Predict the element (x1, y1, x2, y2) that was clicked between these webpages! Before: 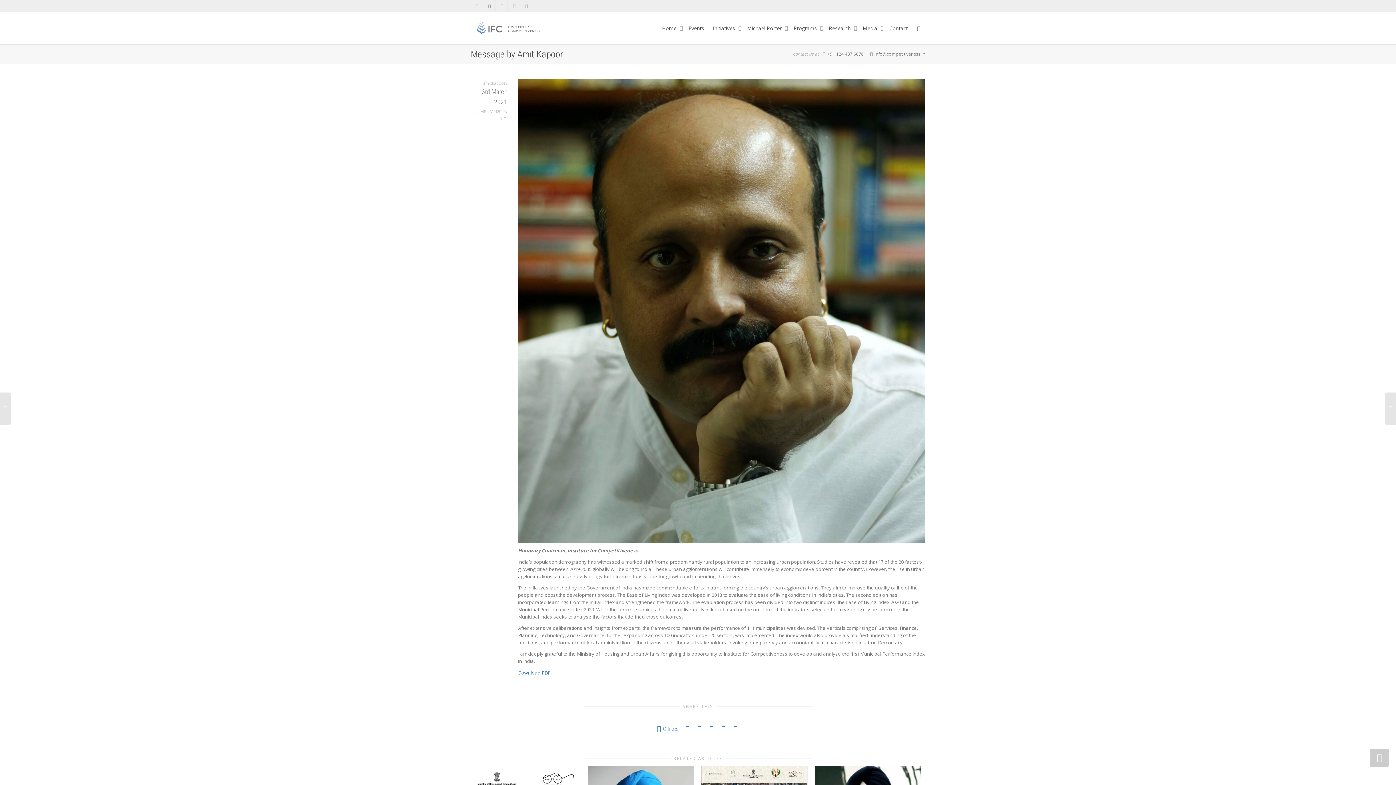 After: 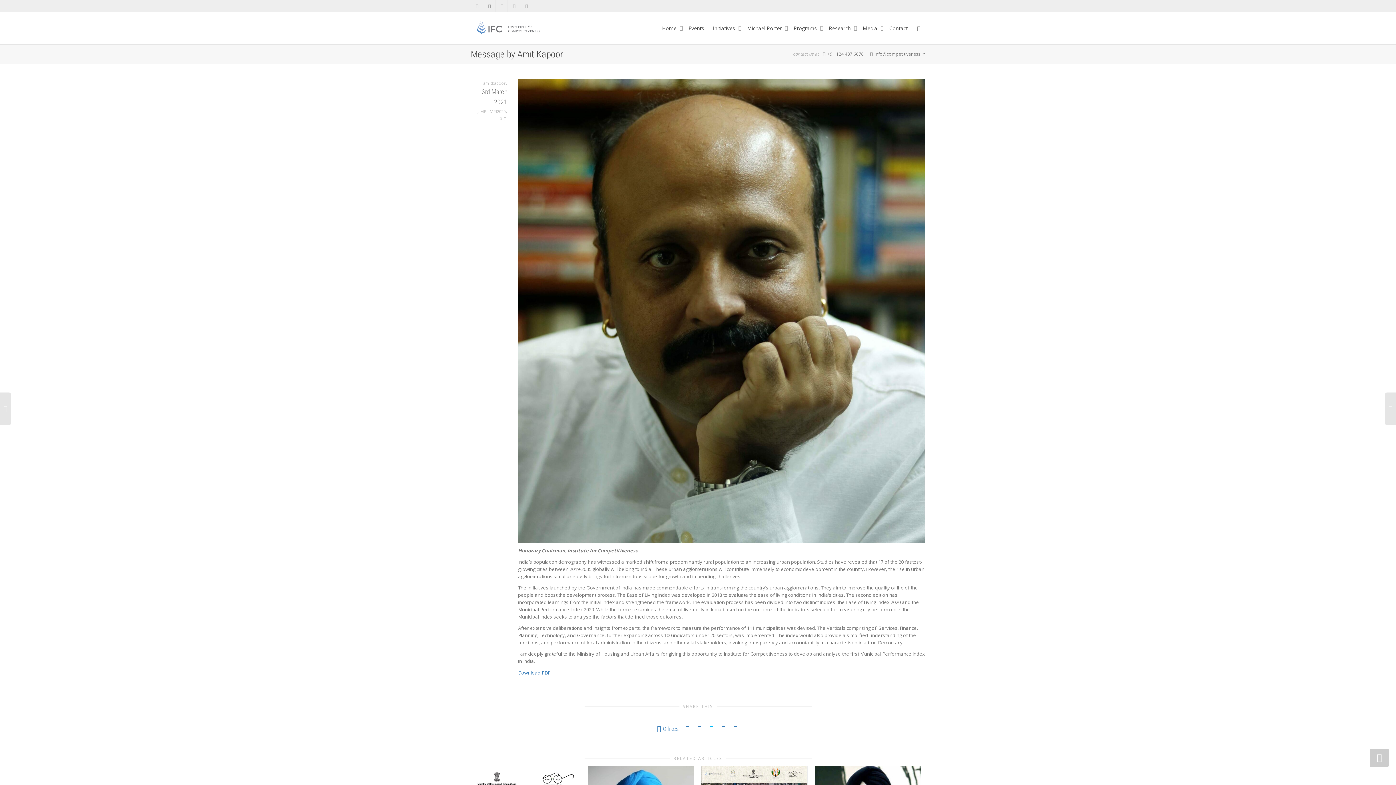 Action: bbox: (708, 724, 715, 732)